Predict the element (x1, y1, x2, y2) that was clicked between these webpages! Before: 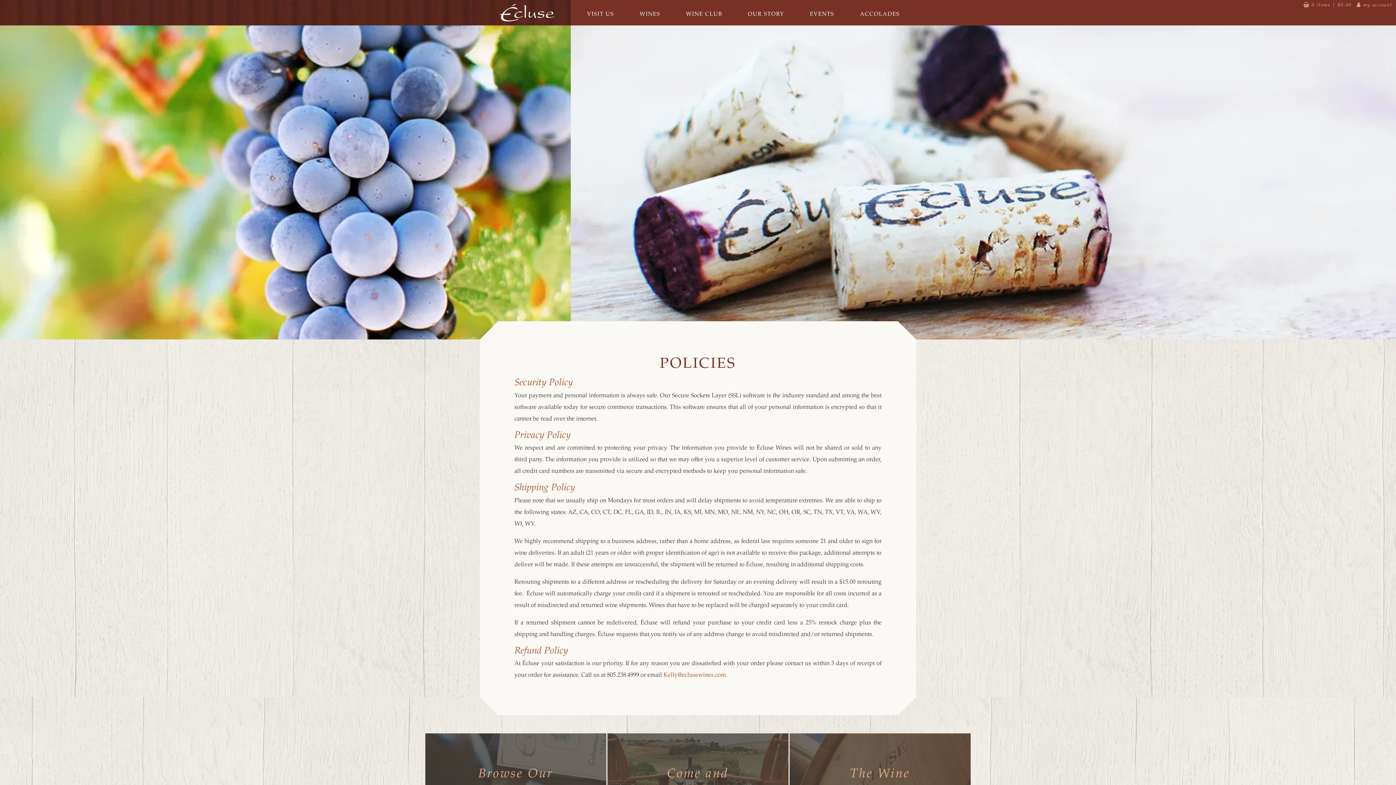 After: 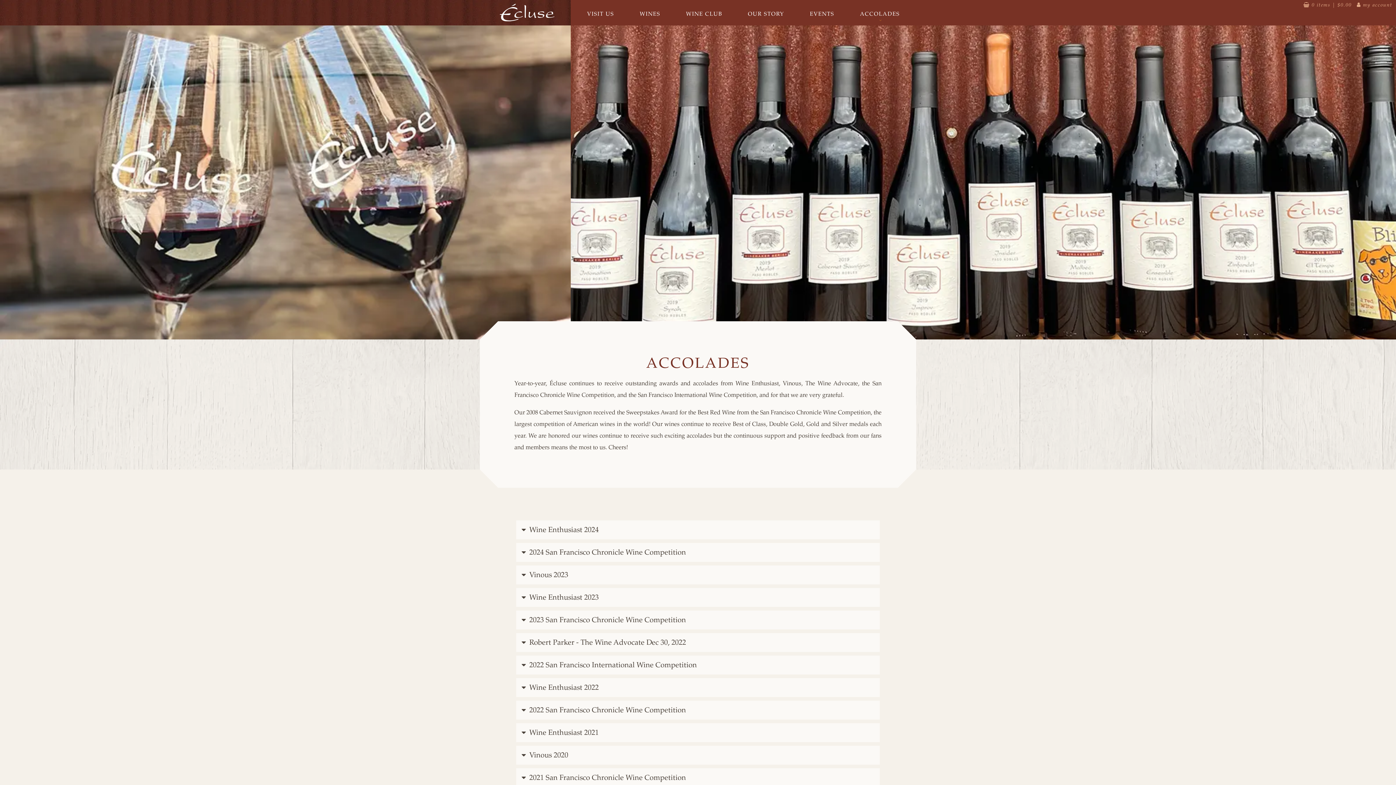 Action: label: ACCOLADES bbox: (860, 10, 899, 17)